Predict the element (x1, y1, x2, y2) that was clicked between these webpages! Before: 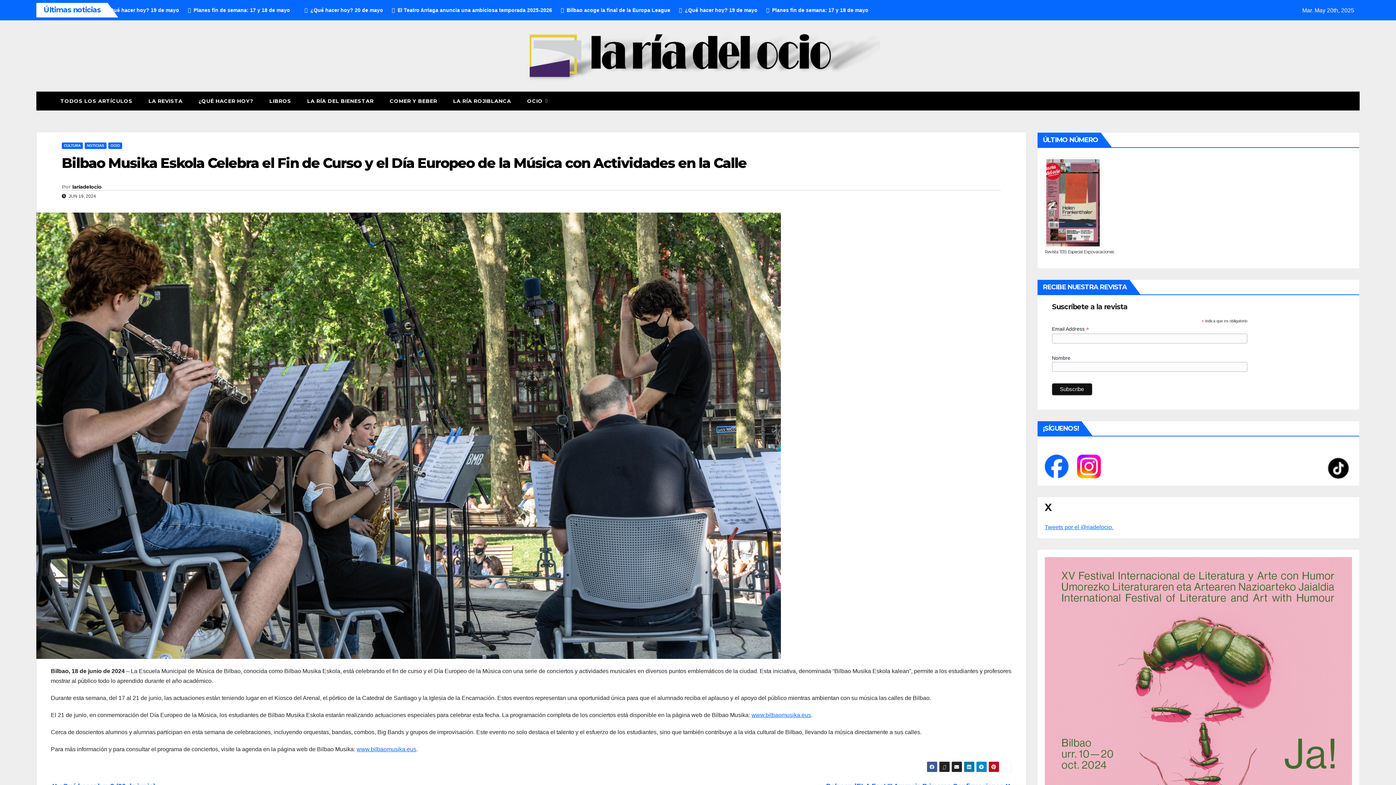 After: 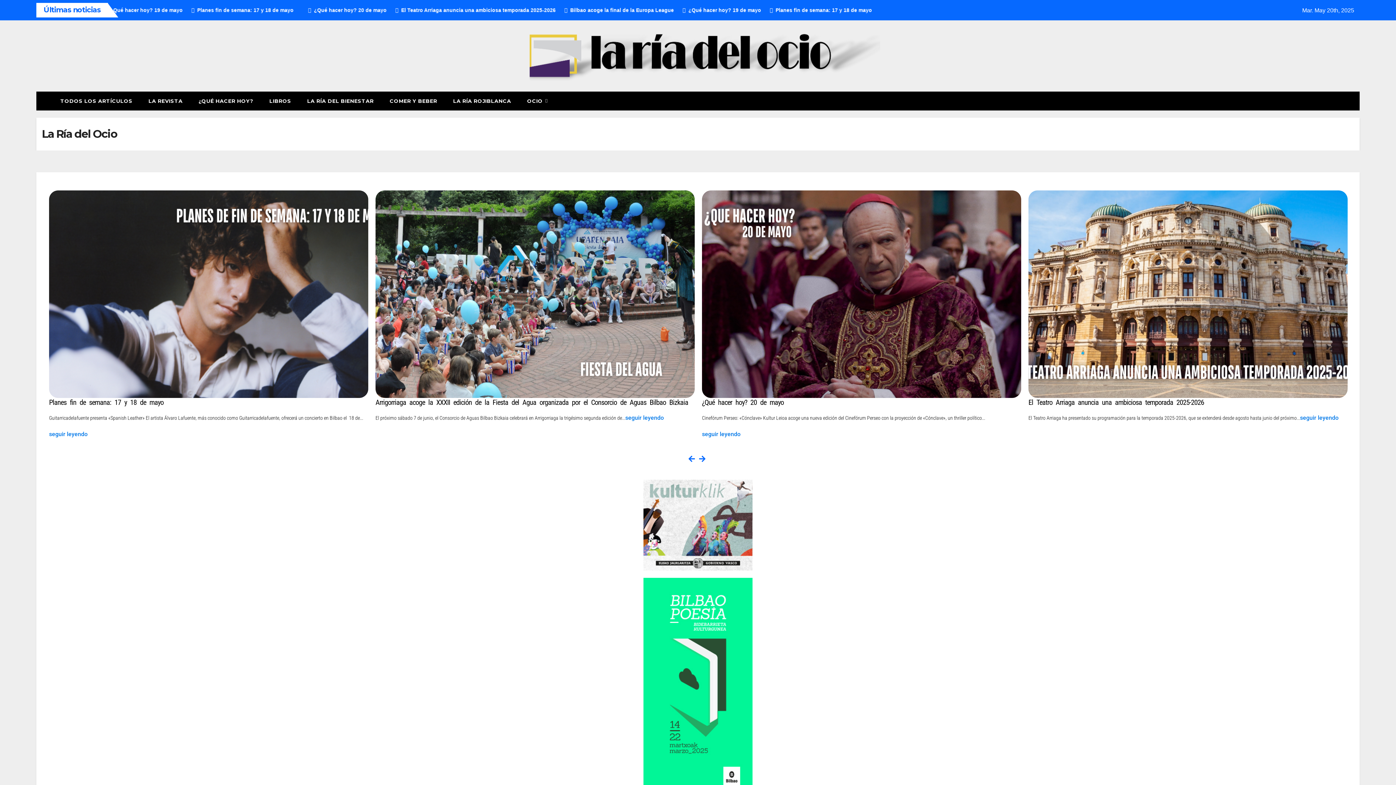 Action: bbox: (36, 91, 52, 98)